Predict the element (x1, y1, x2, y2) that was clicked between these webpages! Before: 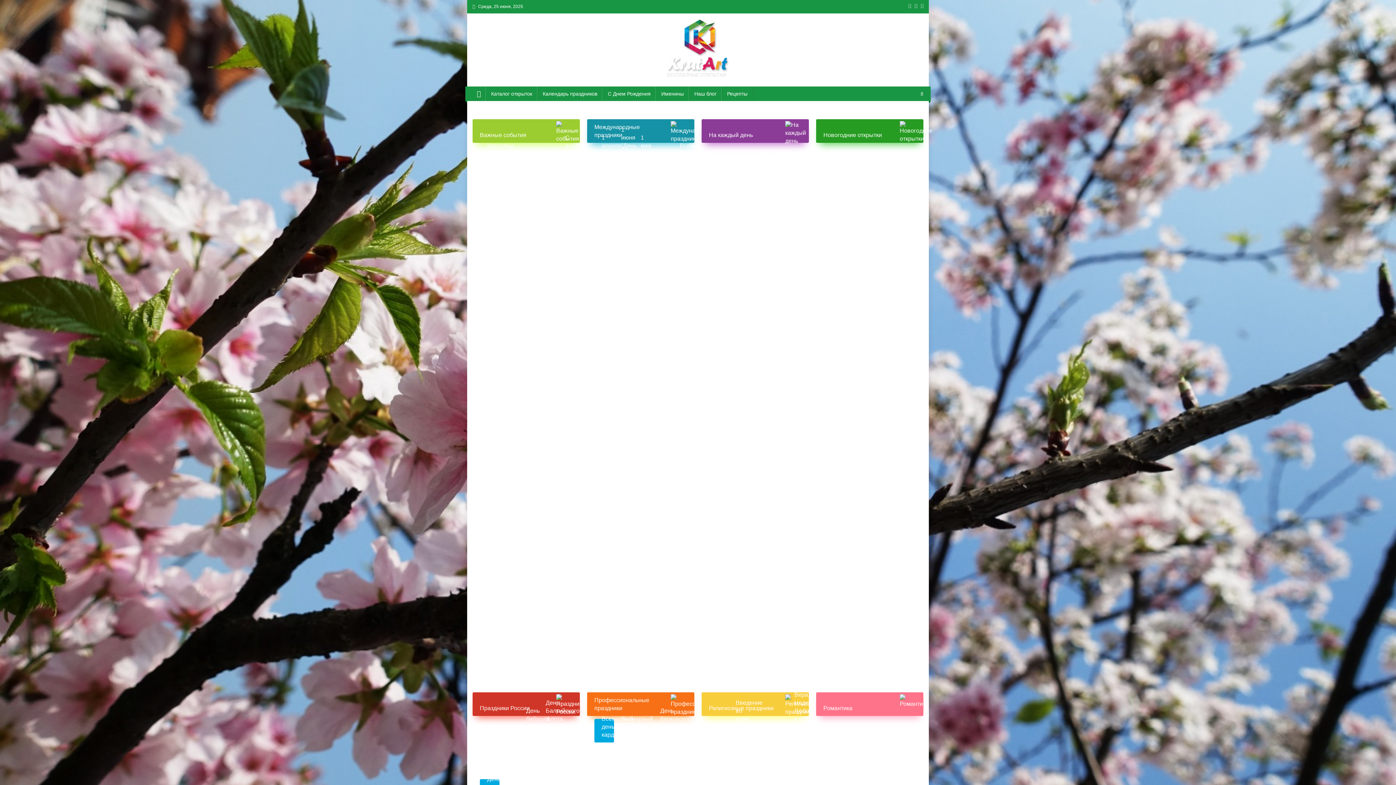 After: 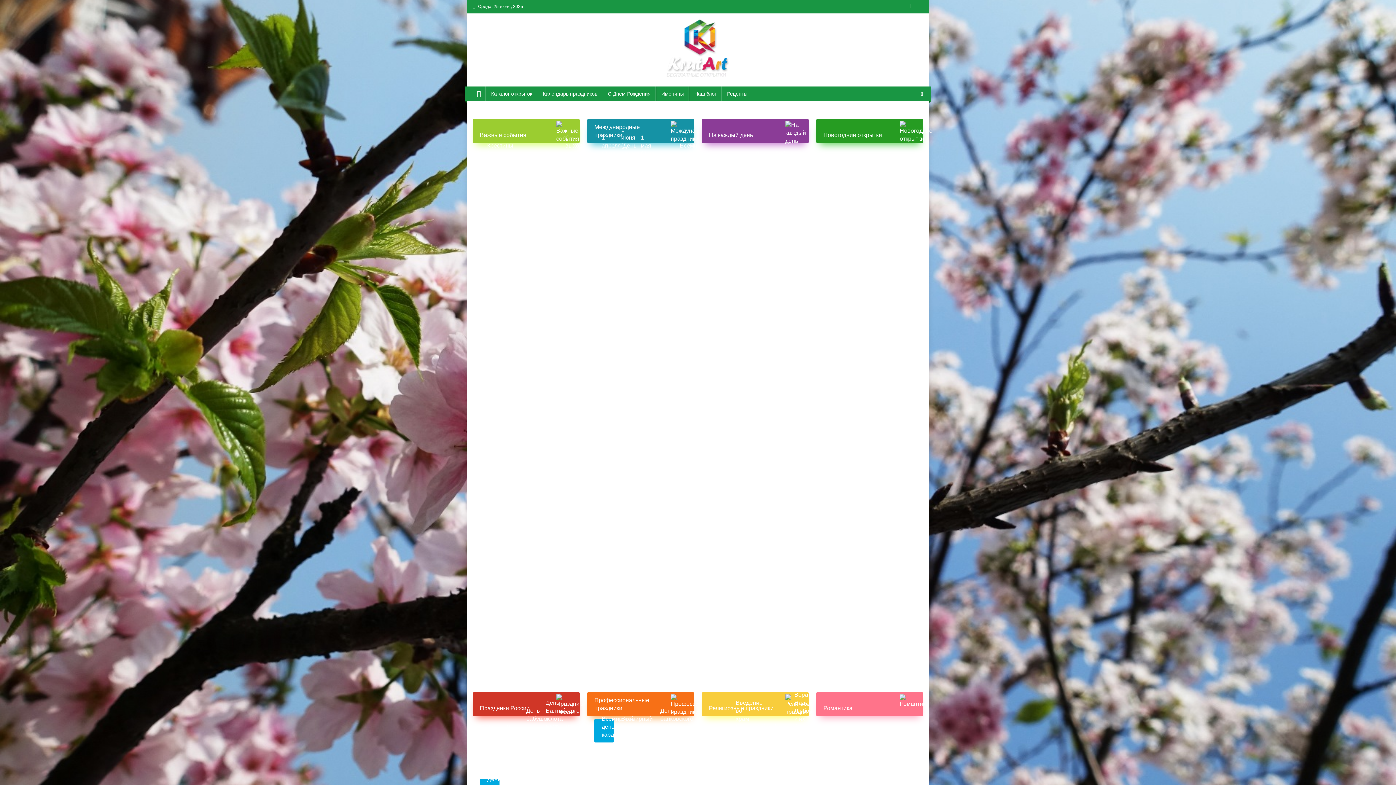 Action: label: День эскимо bbox: (633, 598, 653, 622)